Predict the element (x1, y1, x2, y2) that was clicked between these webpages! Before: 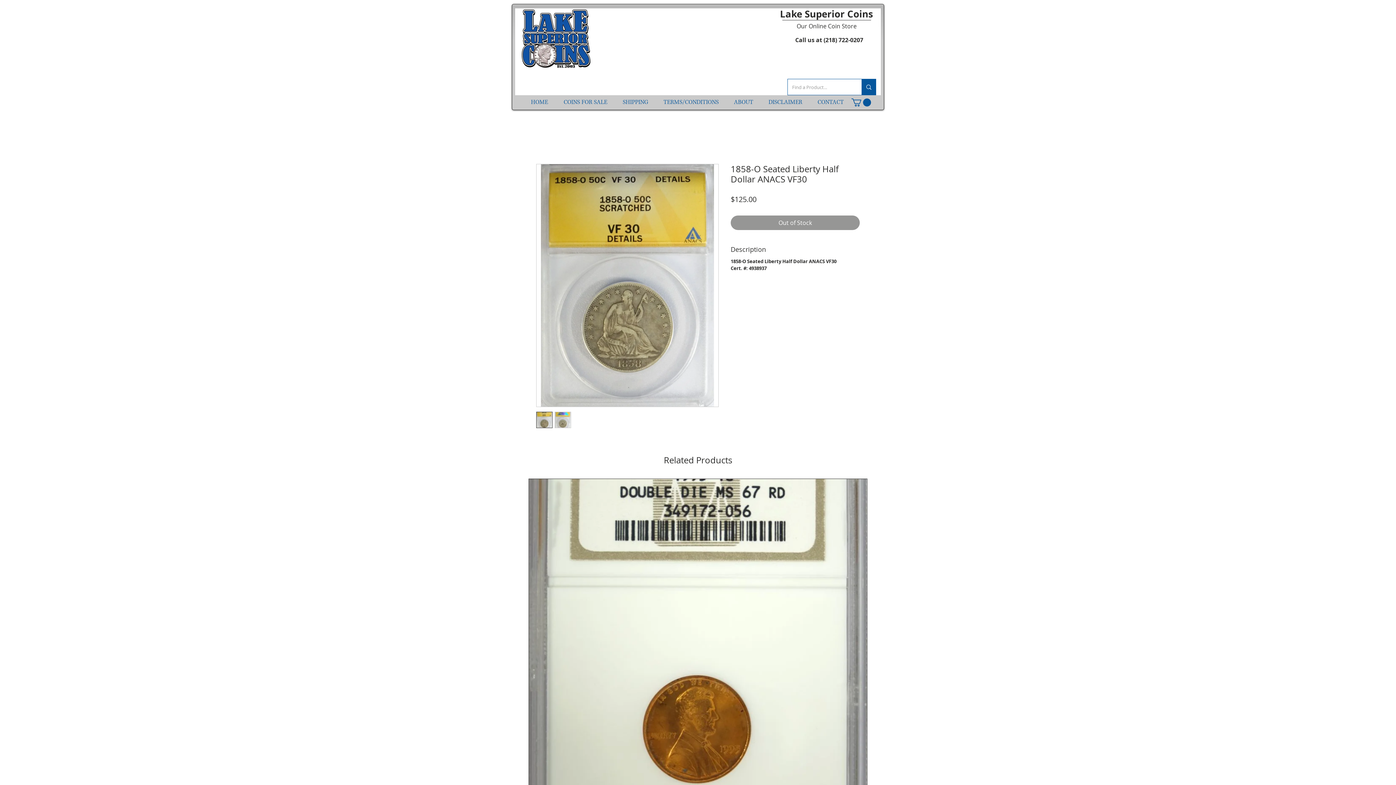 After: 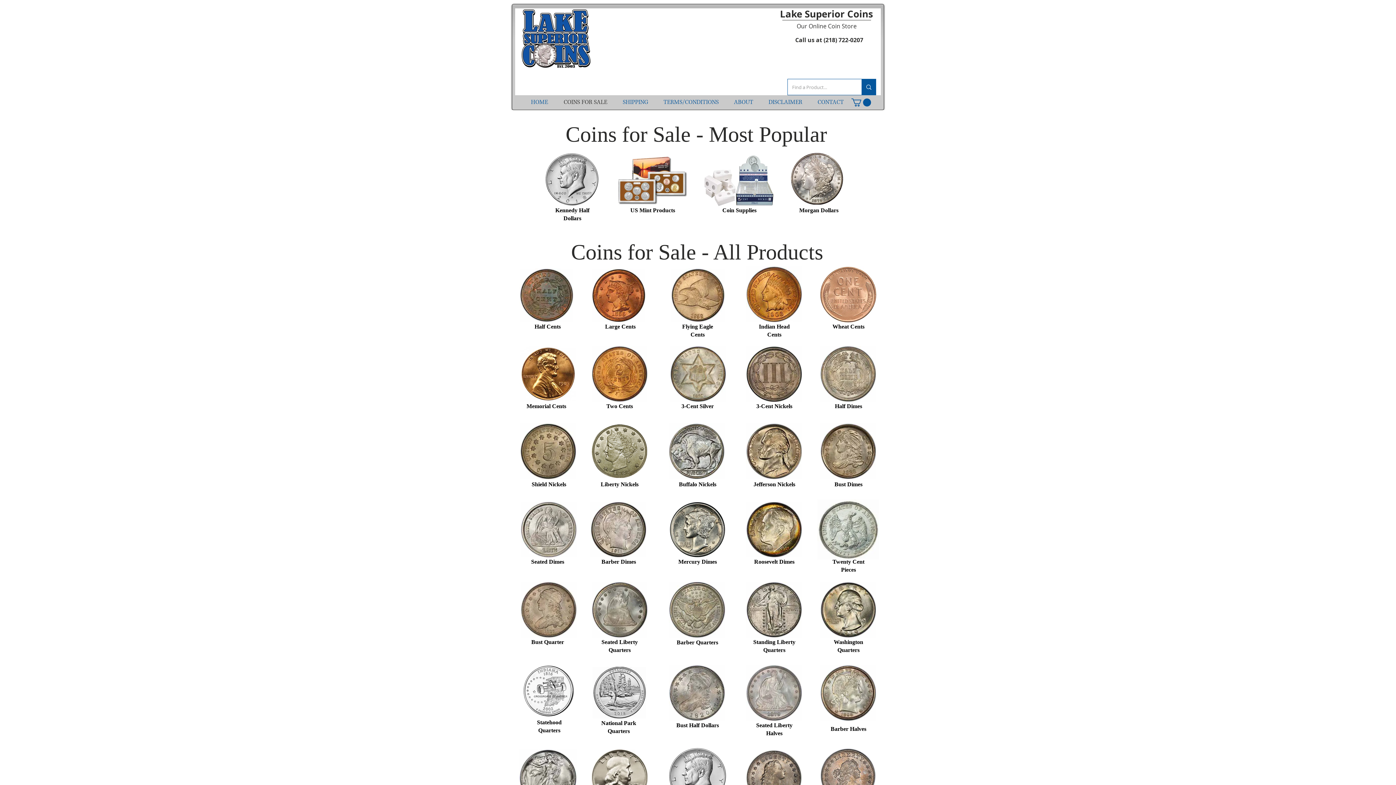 Action: bbox: (556, 95, 615, 109) label: COINS FOR SALE